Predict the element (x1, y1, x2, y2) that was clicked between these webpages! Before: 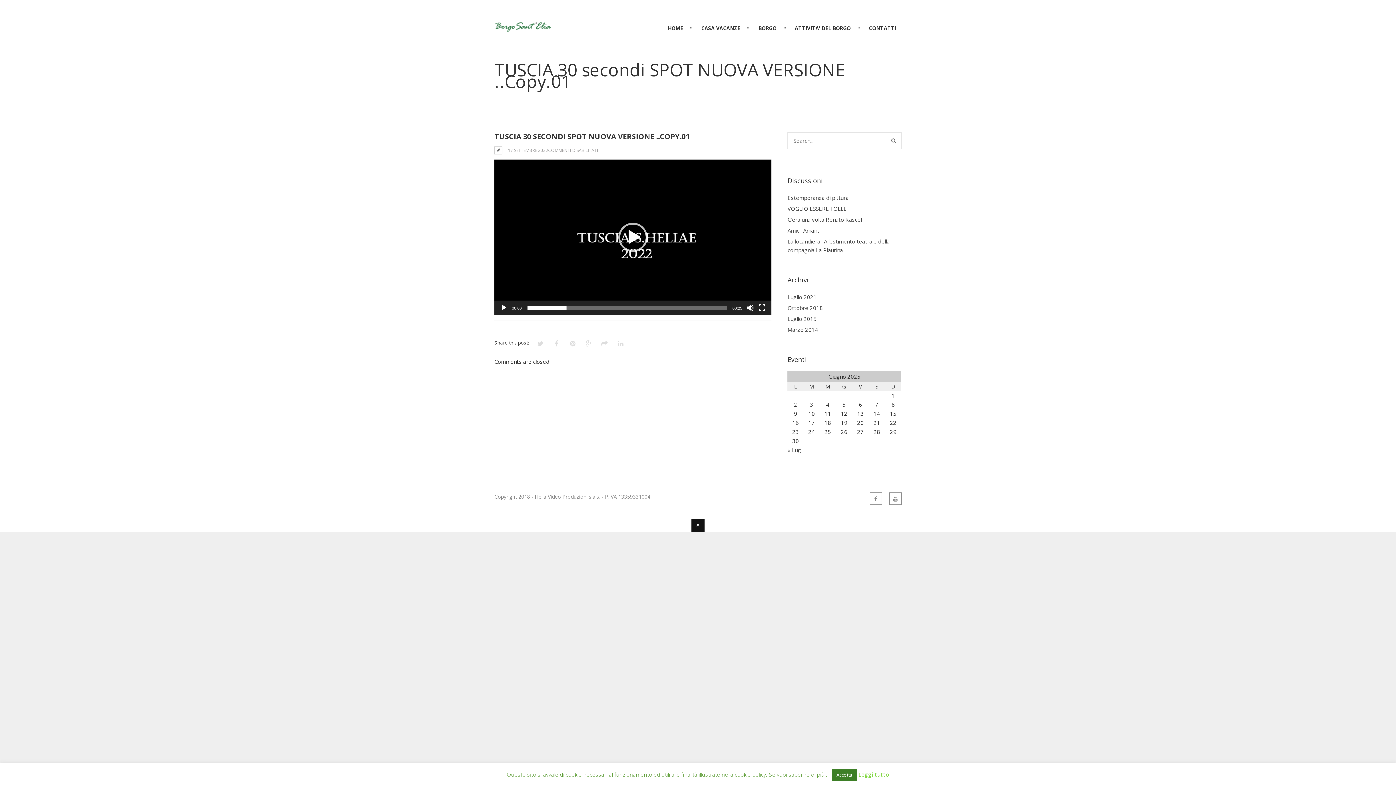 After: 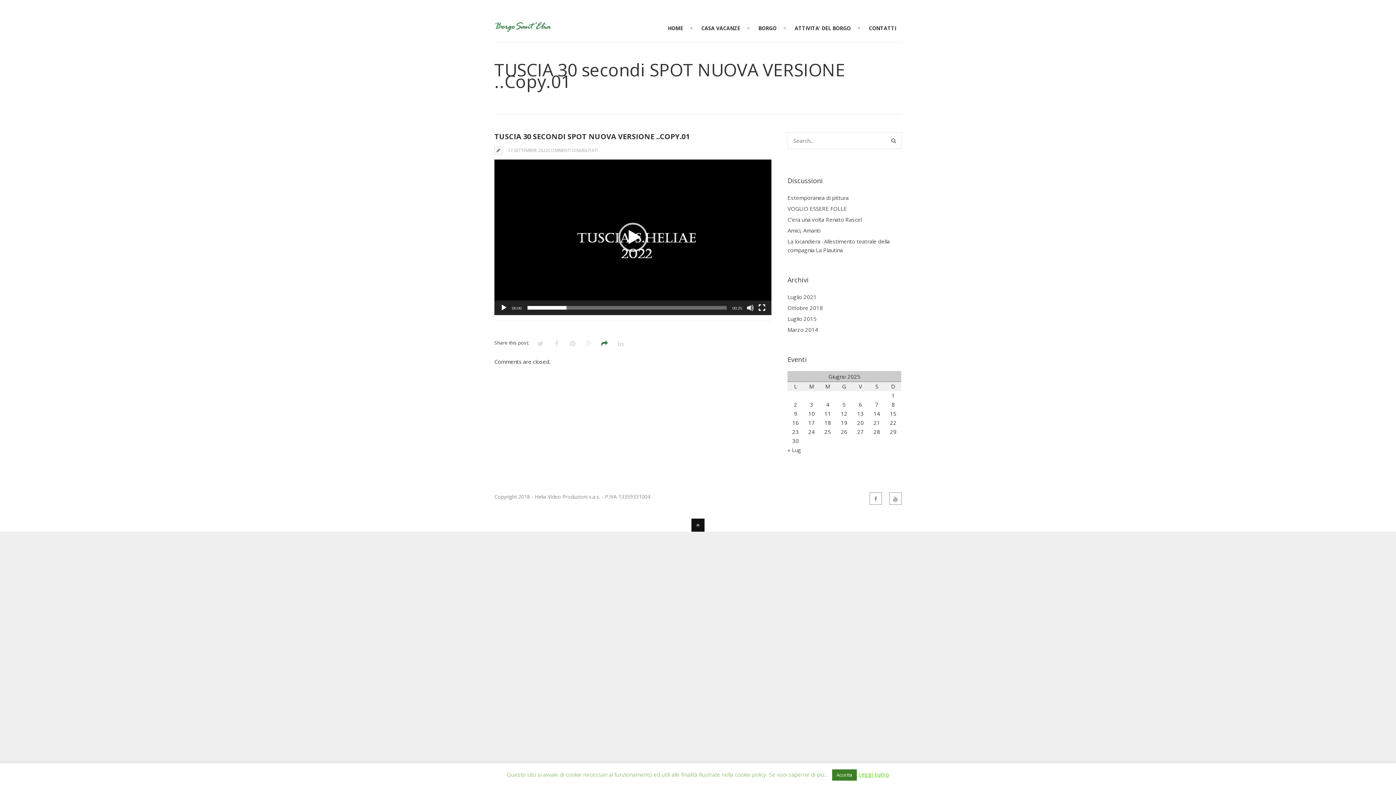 Action: bbox: (600, 339, 609, 348)